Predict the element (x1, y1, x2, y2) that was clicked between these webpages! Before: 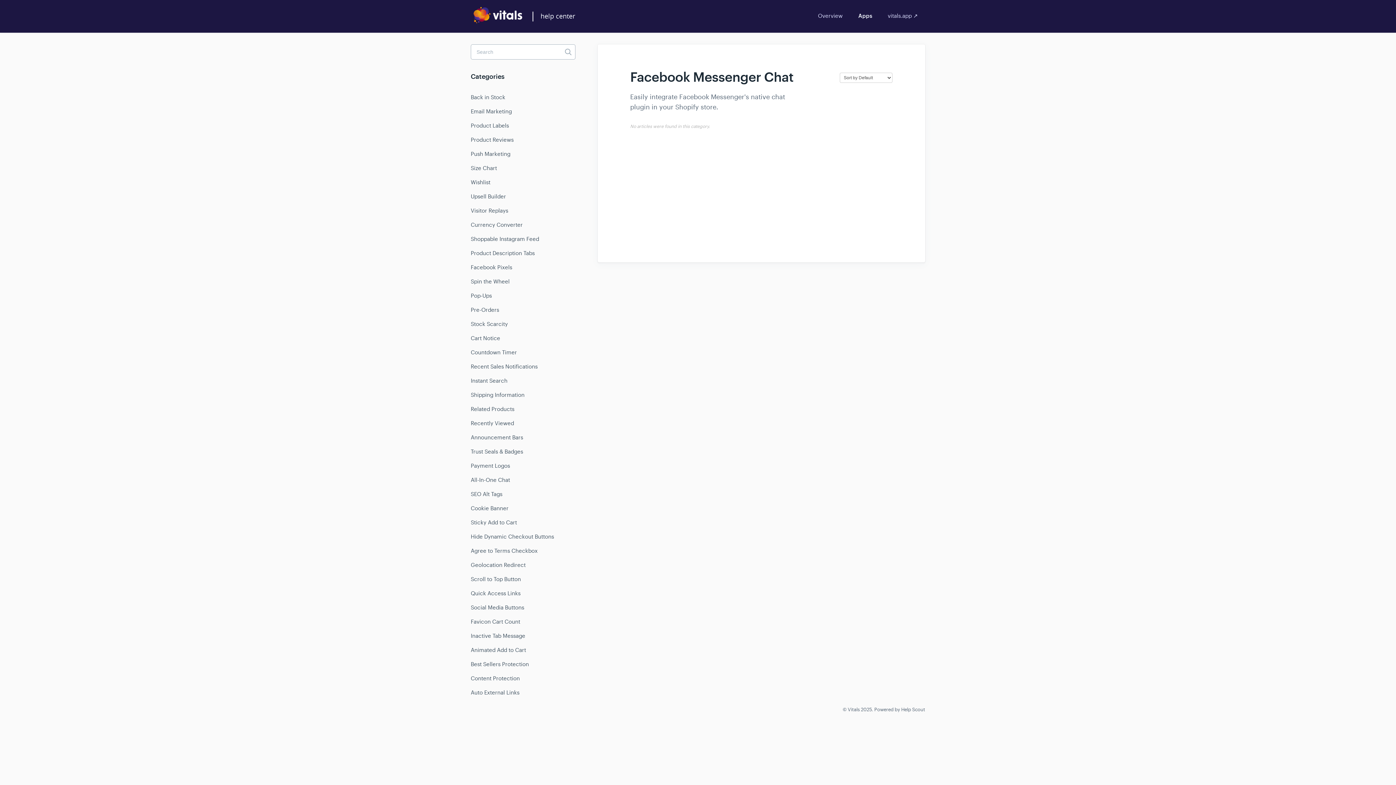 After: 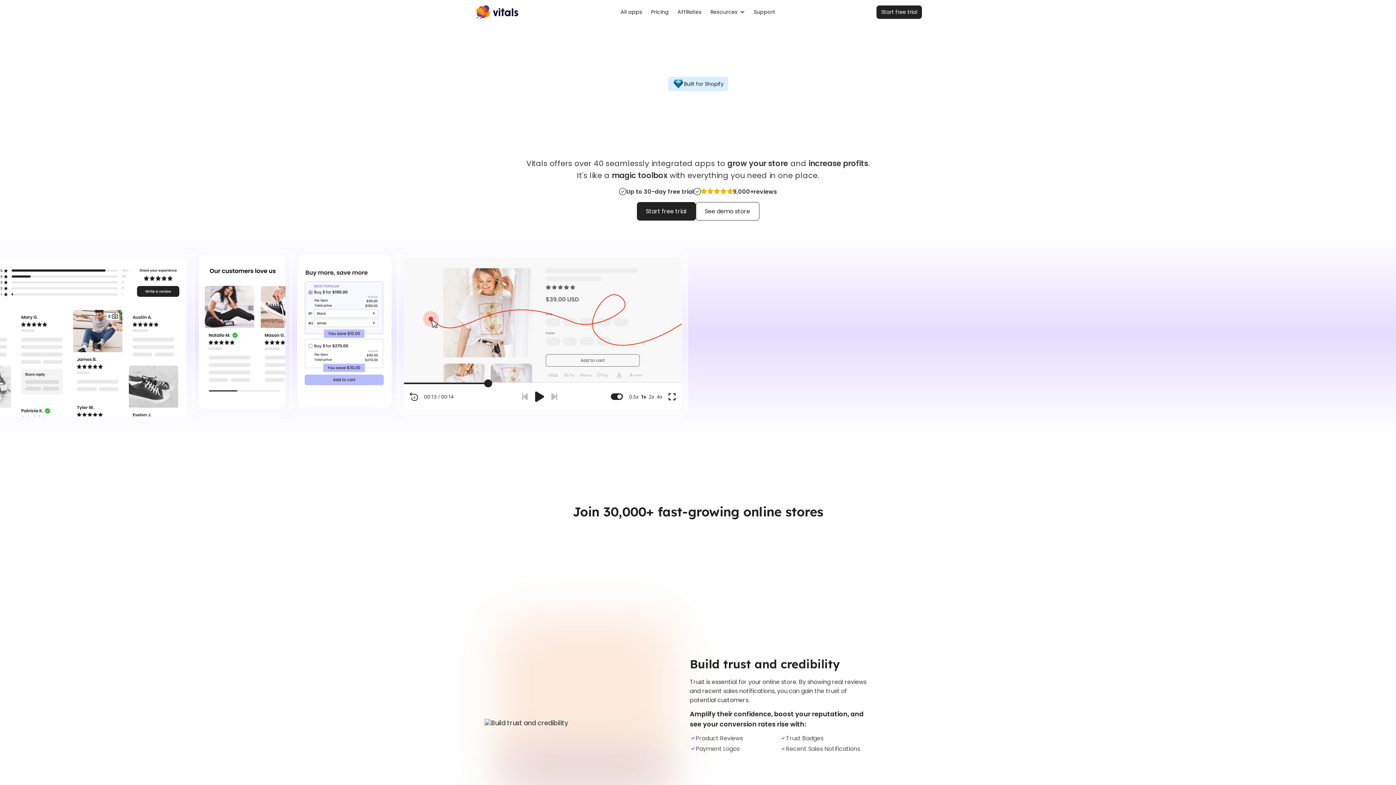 Action: label: Vitals bbox: (848, 706, 860, 713)